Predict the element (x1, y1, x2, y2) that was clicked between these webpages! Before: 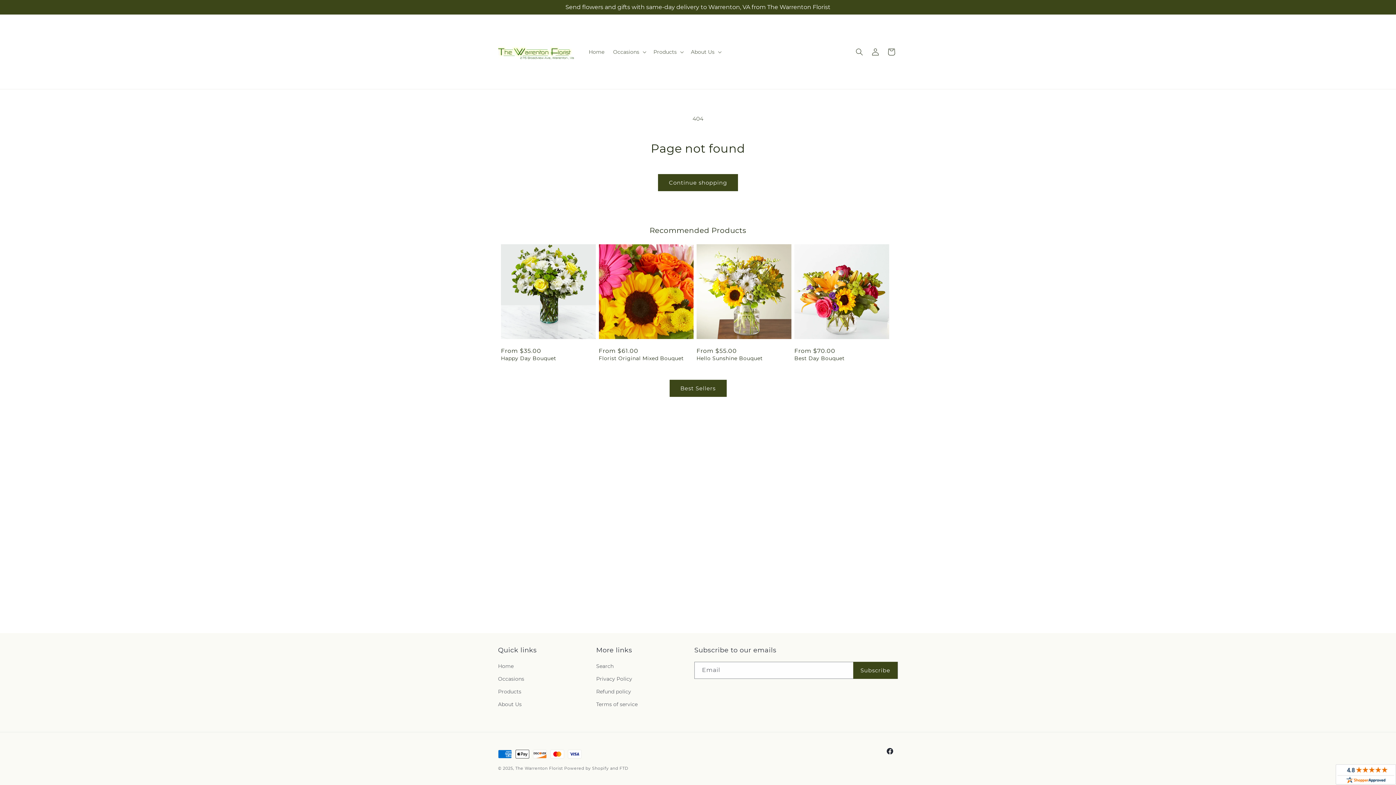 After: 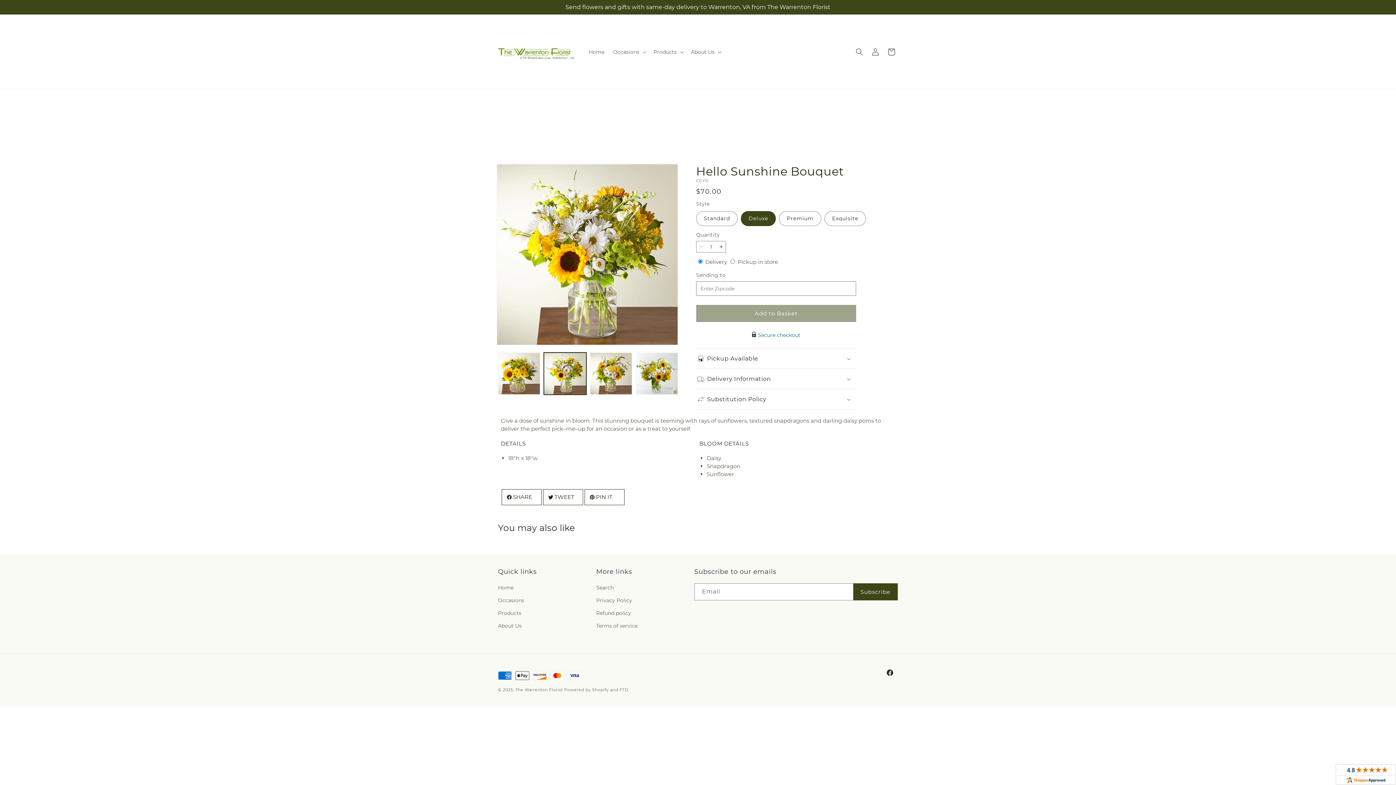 Action: bbox: (696, 355, 791, 361) label: Hello Sunshine Bouquet